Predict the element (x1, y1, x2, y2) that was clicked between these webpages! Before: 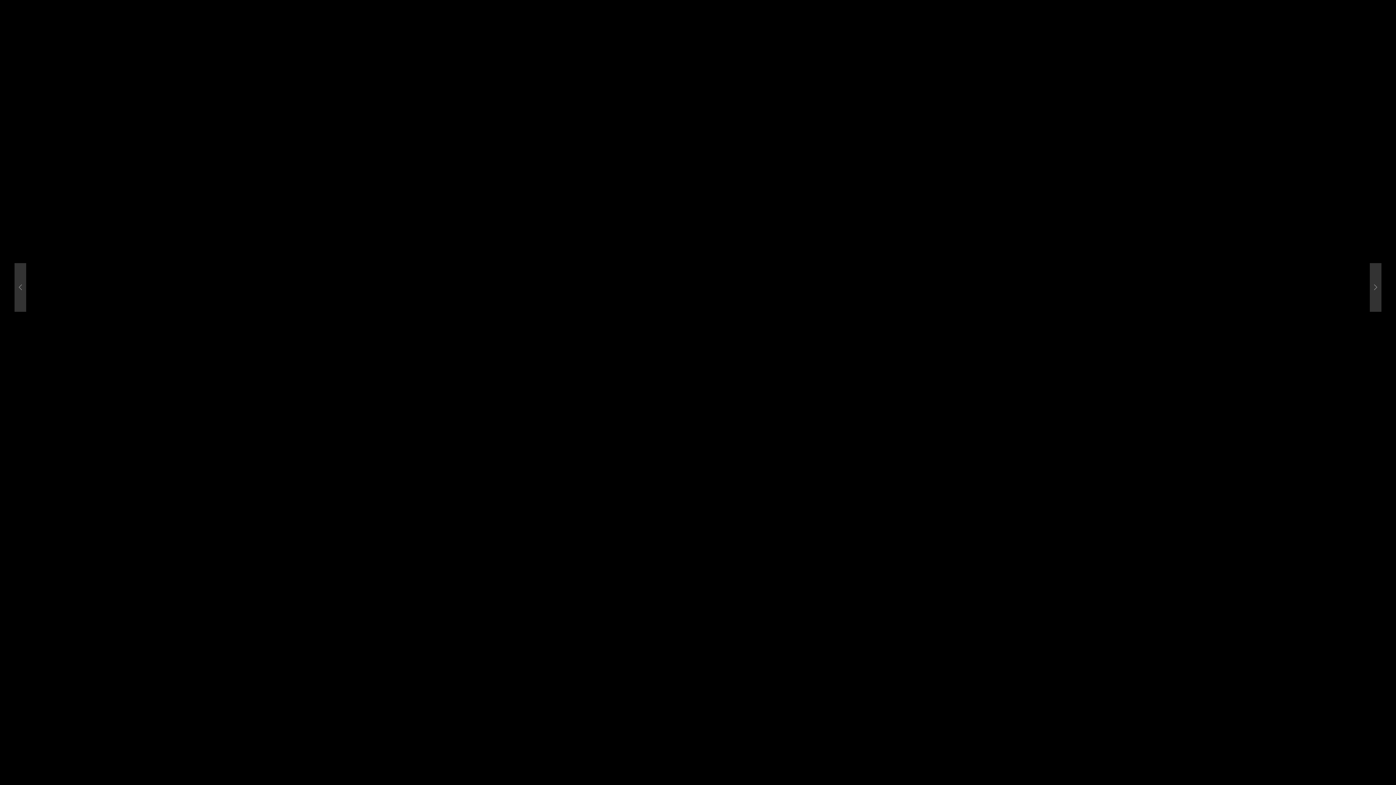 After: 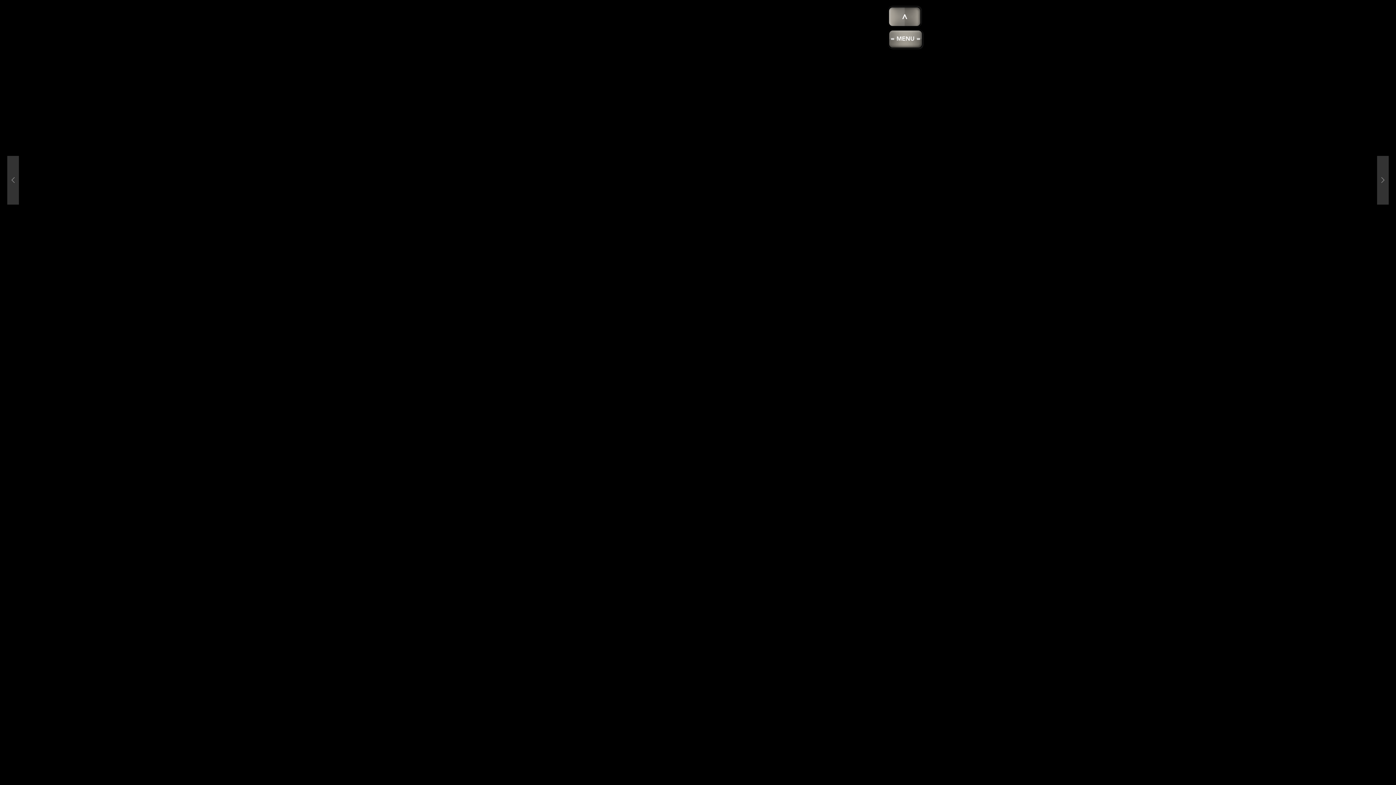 Action: bbox: (14, 14, 1381, 560)